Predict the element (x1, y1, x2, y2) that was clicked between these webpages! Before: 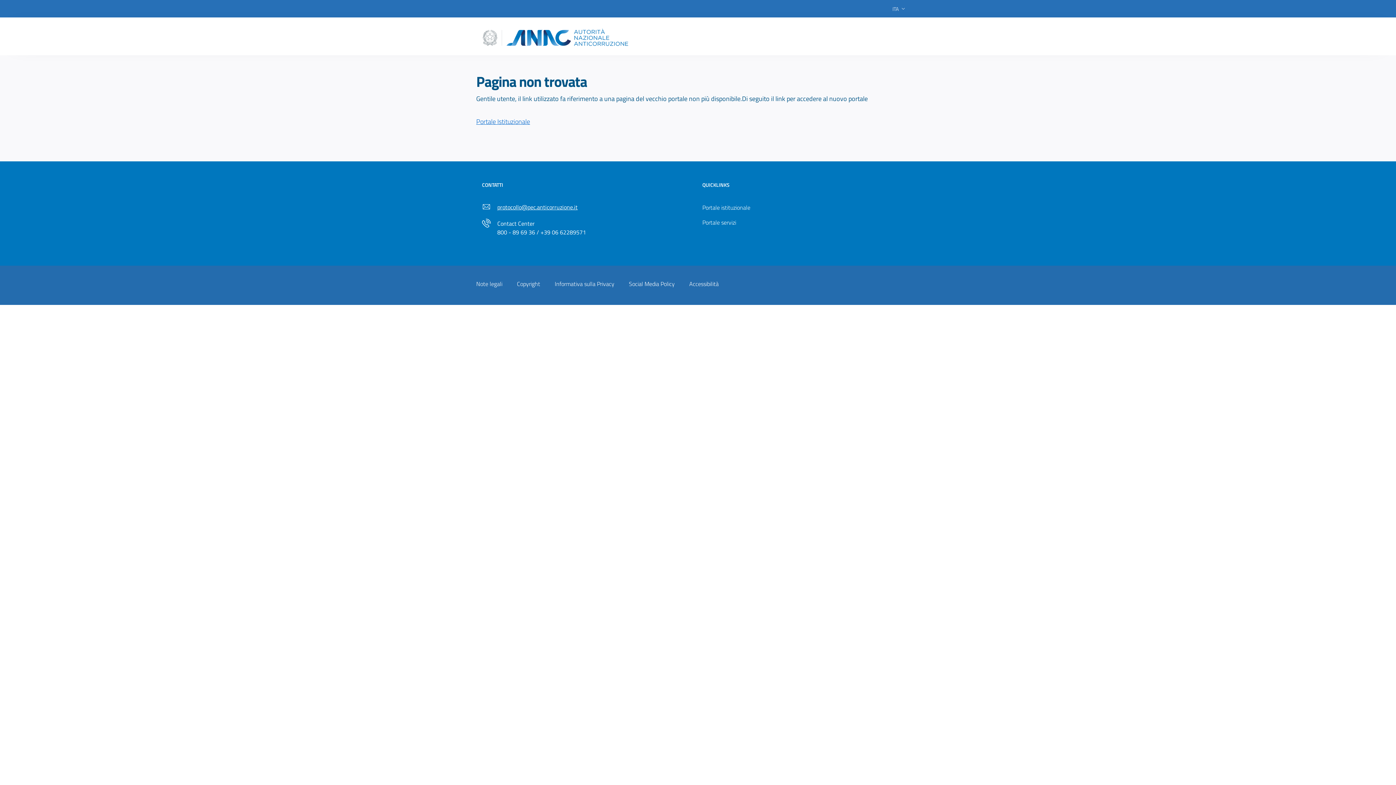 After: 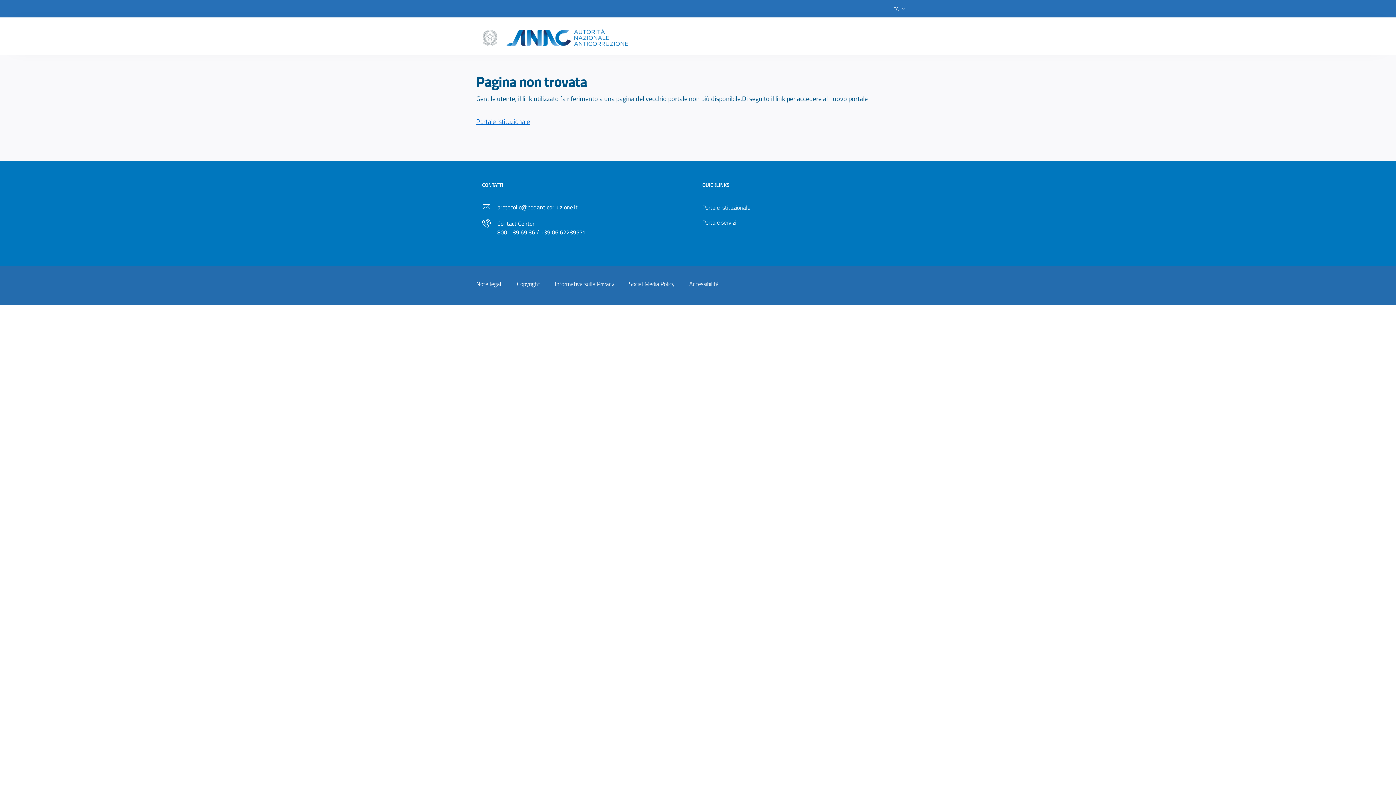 Action: bbox: (702, 181, 729, 188) label: QUICKLINKS